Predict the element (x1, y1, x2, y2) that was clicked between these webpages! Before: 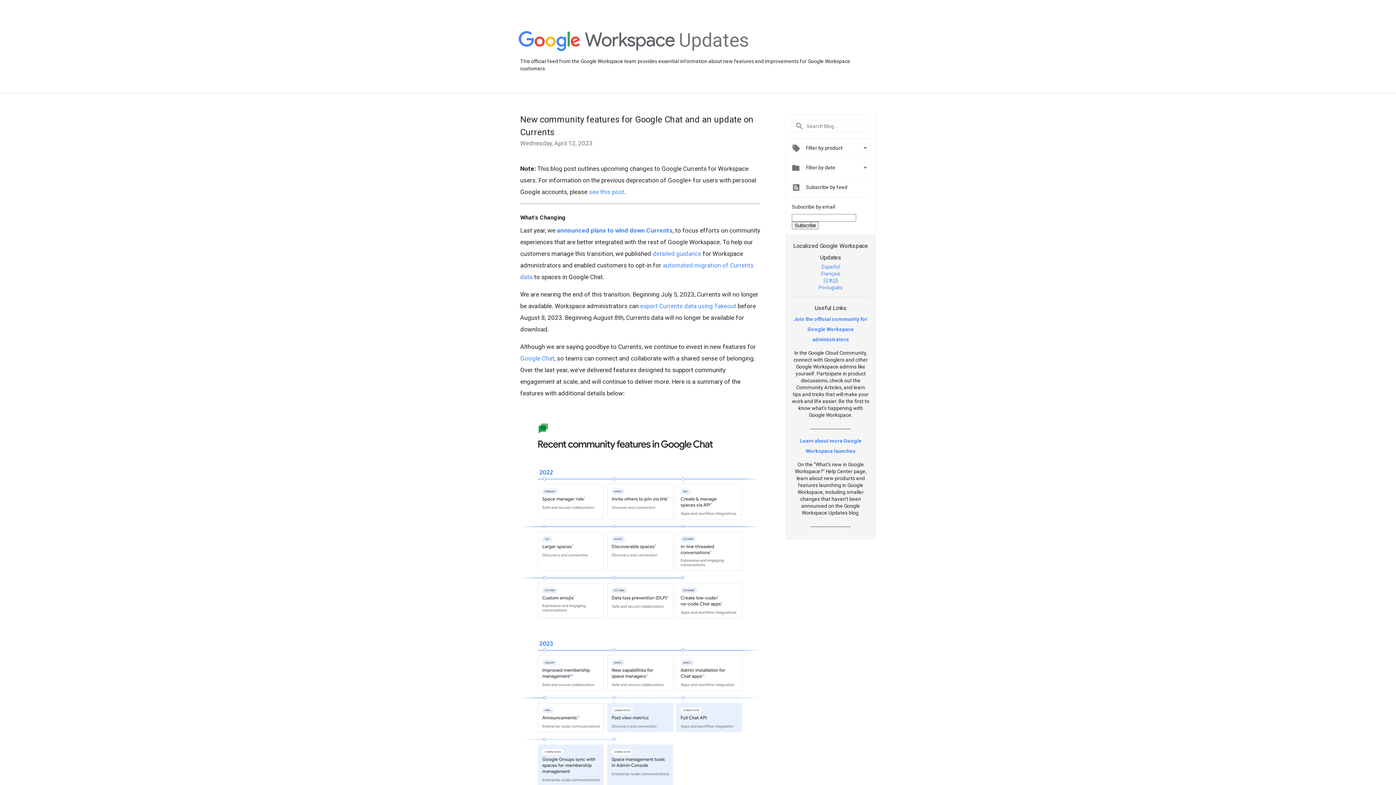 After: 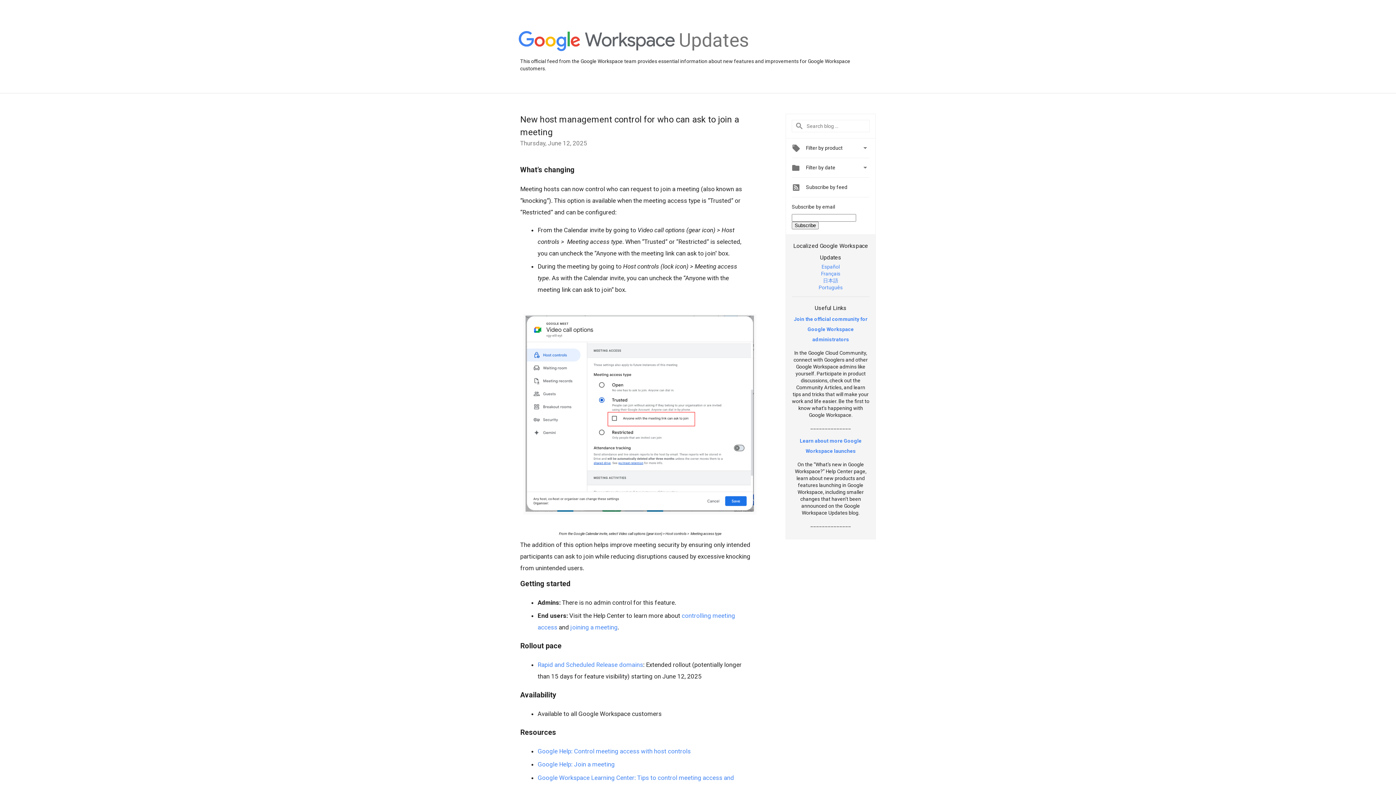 Action: label: Updates bbox: (679, 48, 749, 54)